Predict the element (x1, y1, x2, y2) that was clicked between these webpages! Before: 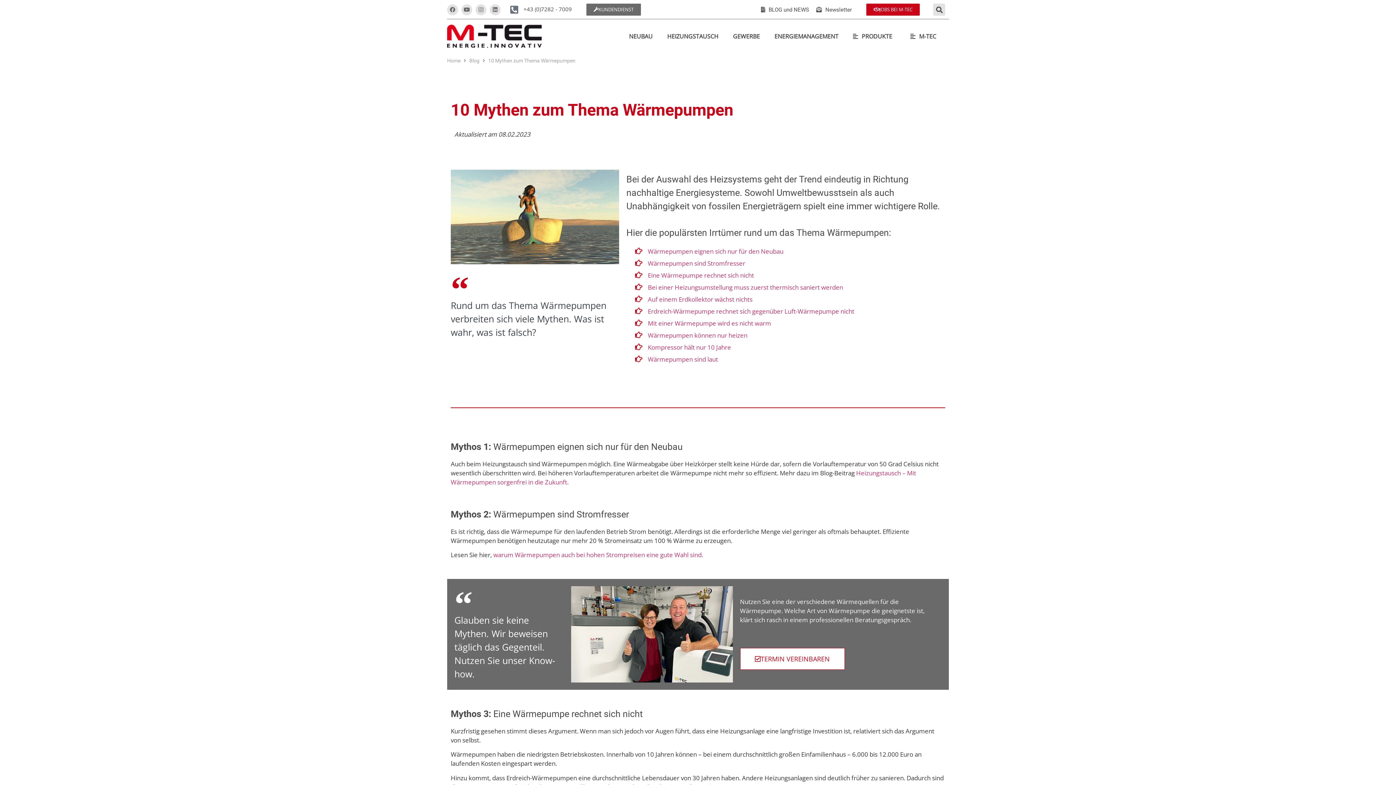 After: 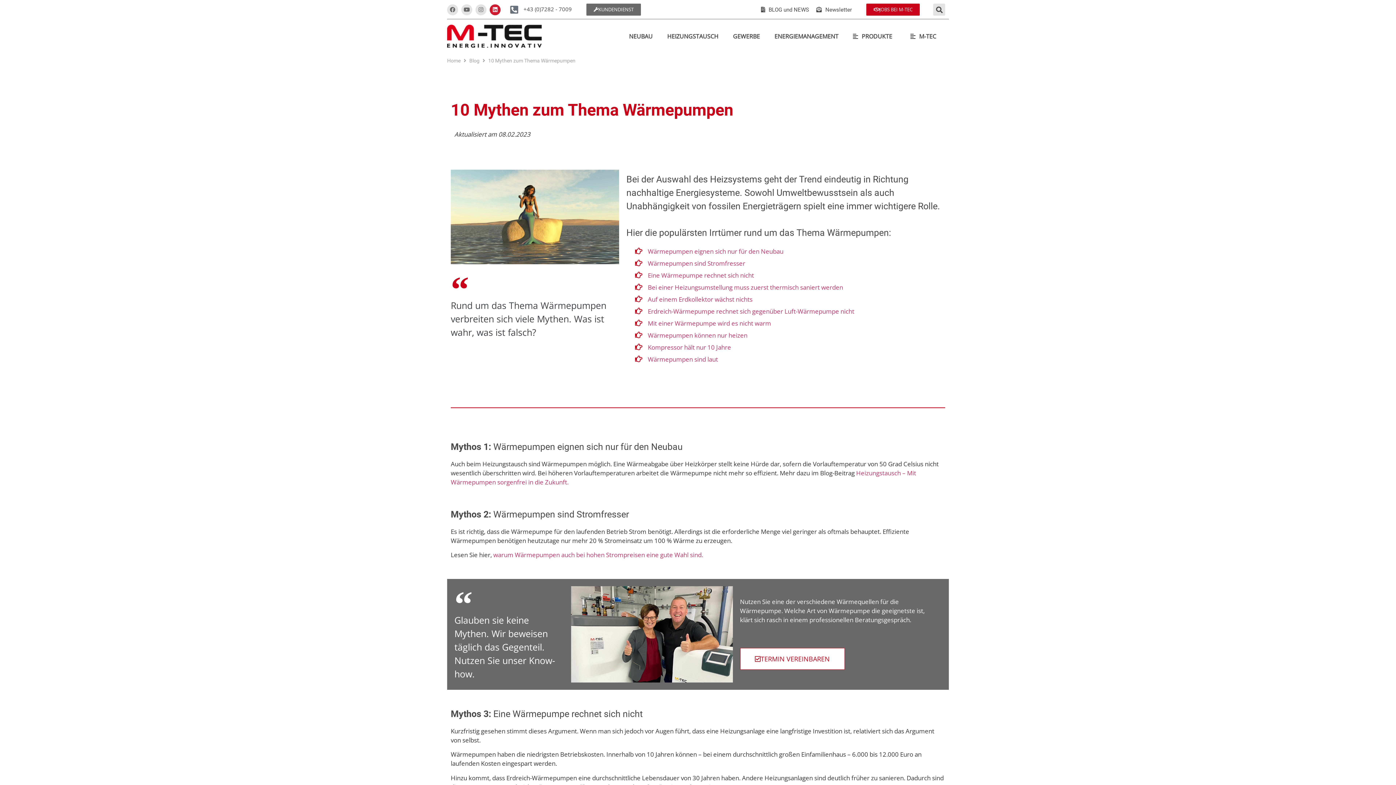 Action: label: Linkedin bbox: (489, 4, 500, 15)